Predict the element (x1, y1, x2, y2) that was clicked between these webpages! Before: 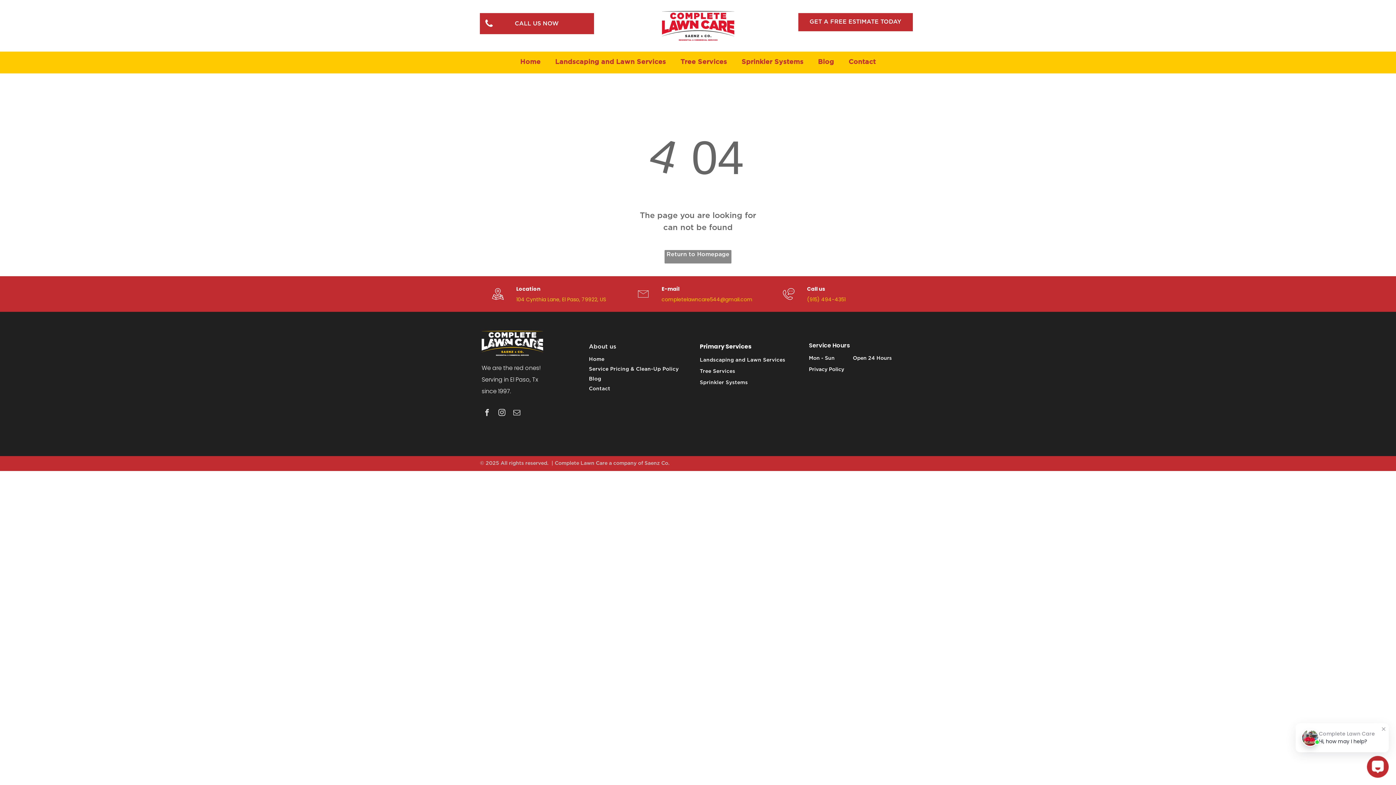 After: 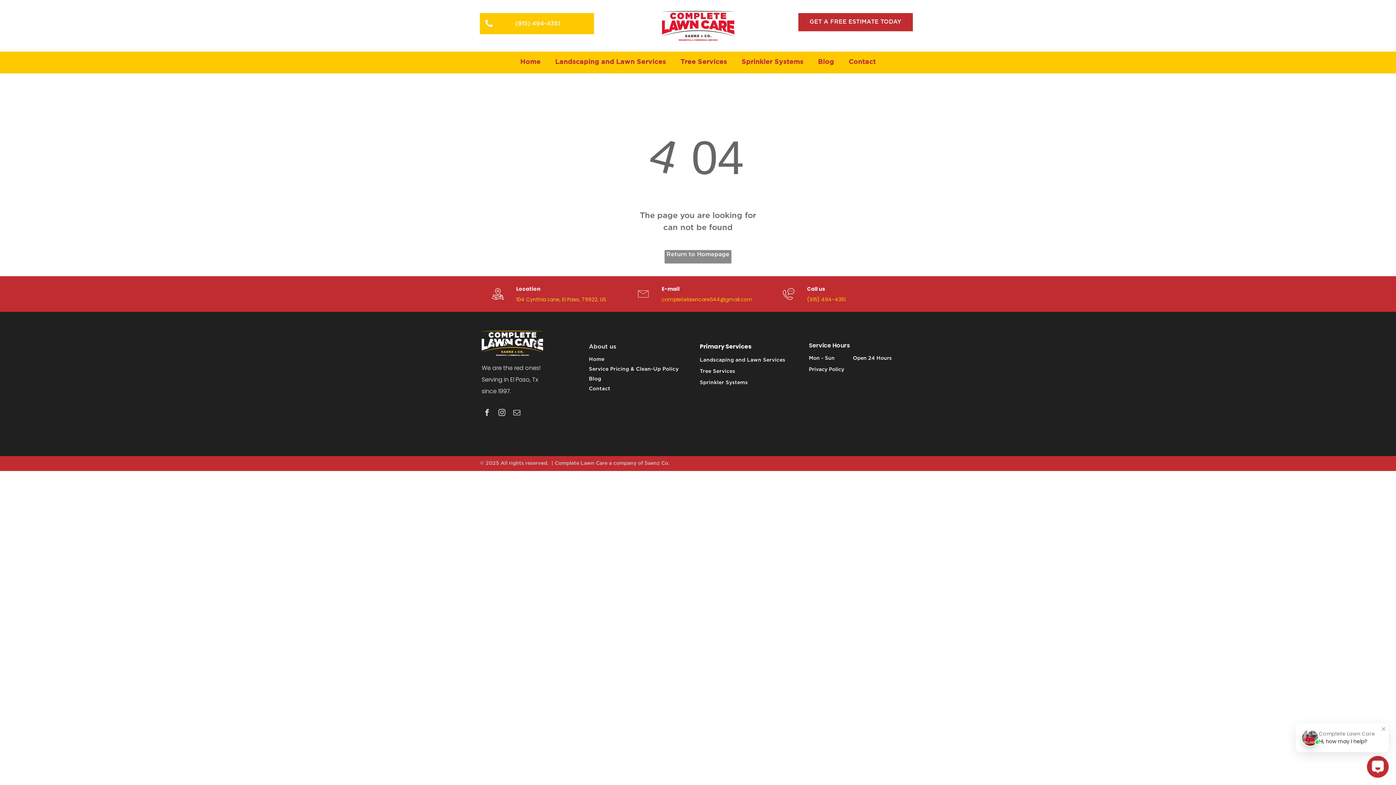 Action: bbox: (480, 13, 594, 34) label: CALL US NOW 